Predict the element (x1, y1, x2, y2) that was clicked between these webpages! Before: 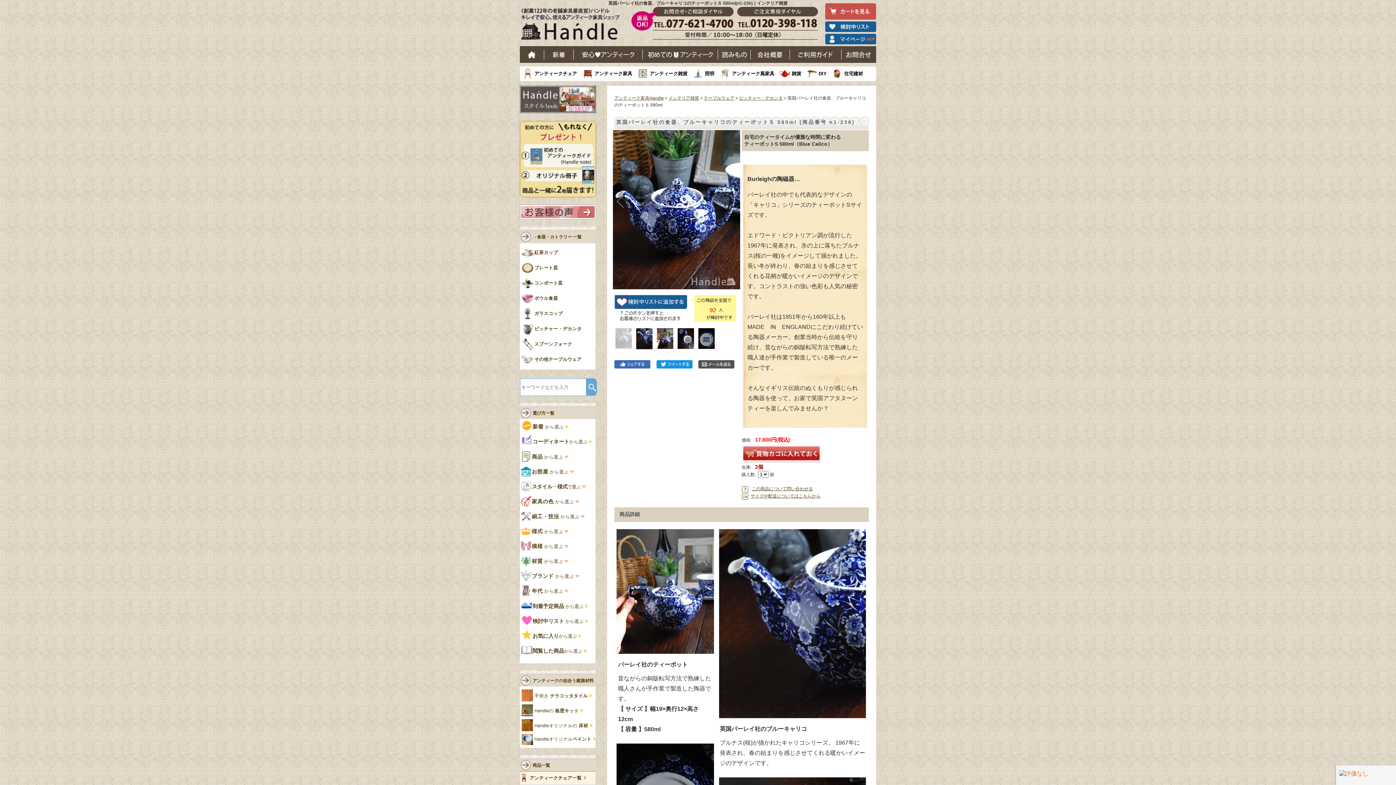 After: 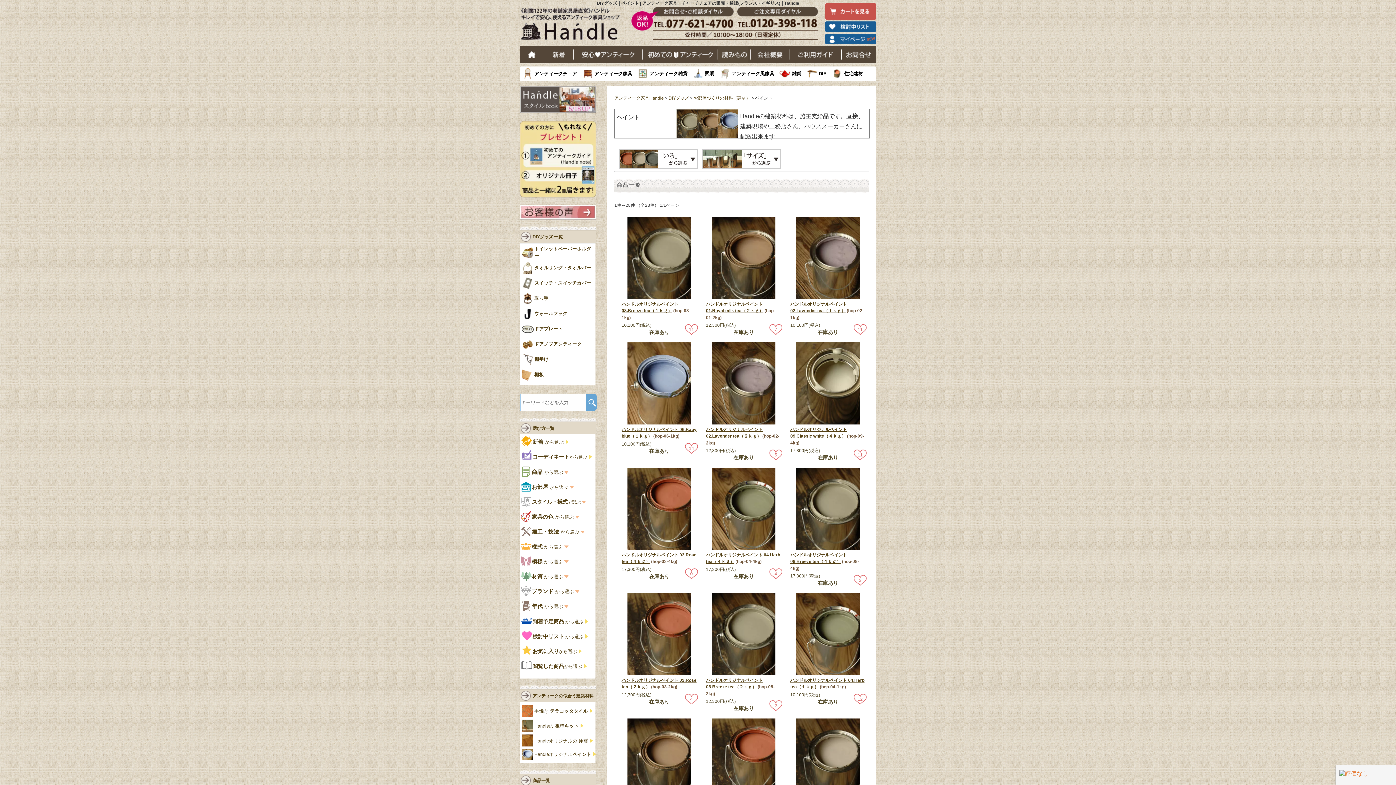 Action: label: Handleオリジナルペイント bbox: (531, 735, 594, 743)